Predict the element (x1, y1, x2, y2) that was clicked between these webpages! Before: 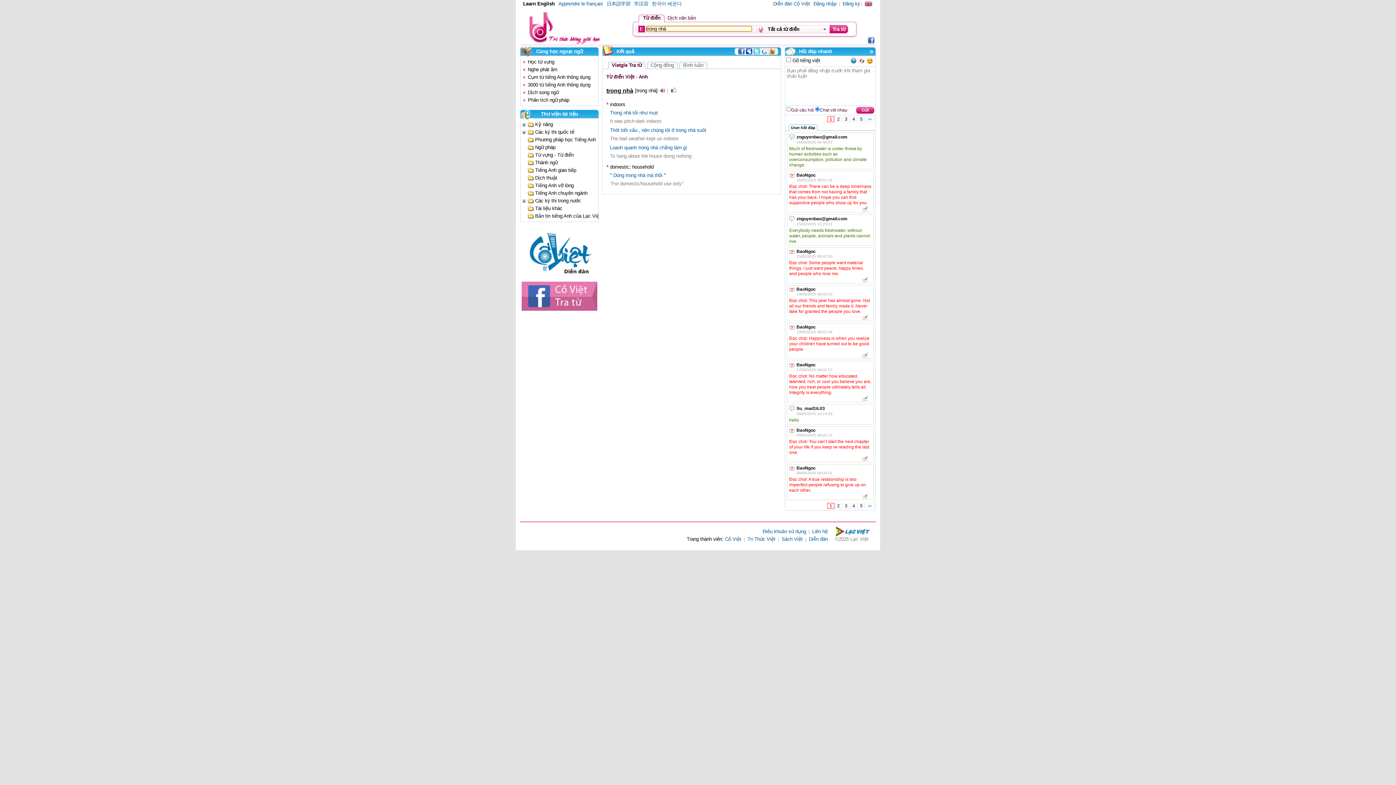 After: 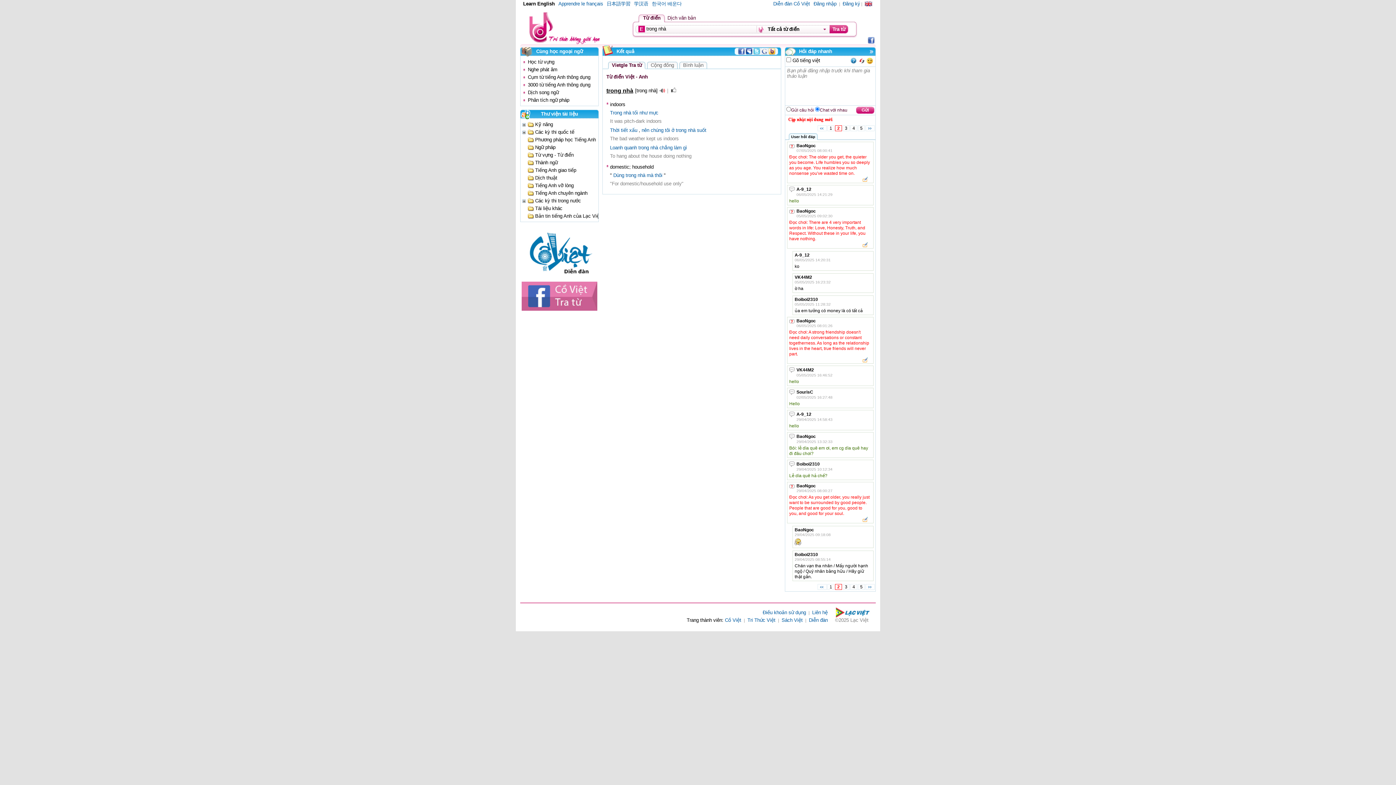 Action: label: 2 bbox: (837, 116, 840, 121)